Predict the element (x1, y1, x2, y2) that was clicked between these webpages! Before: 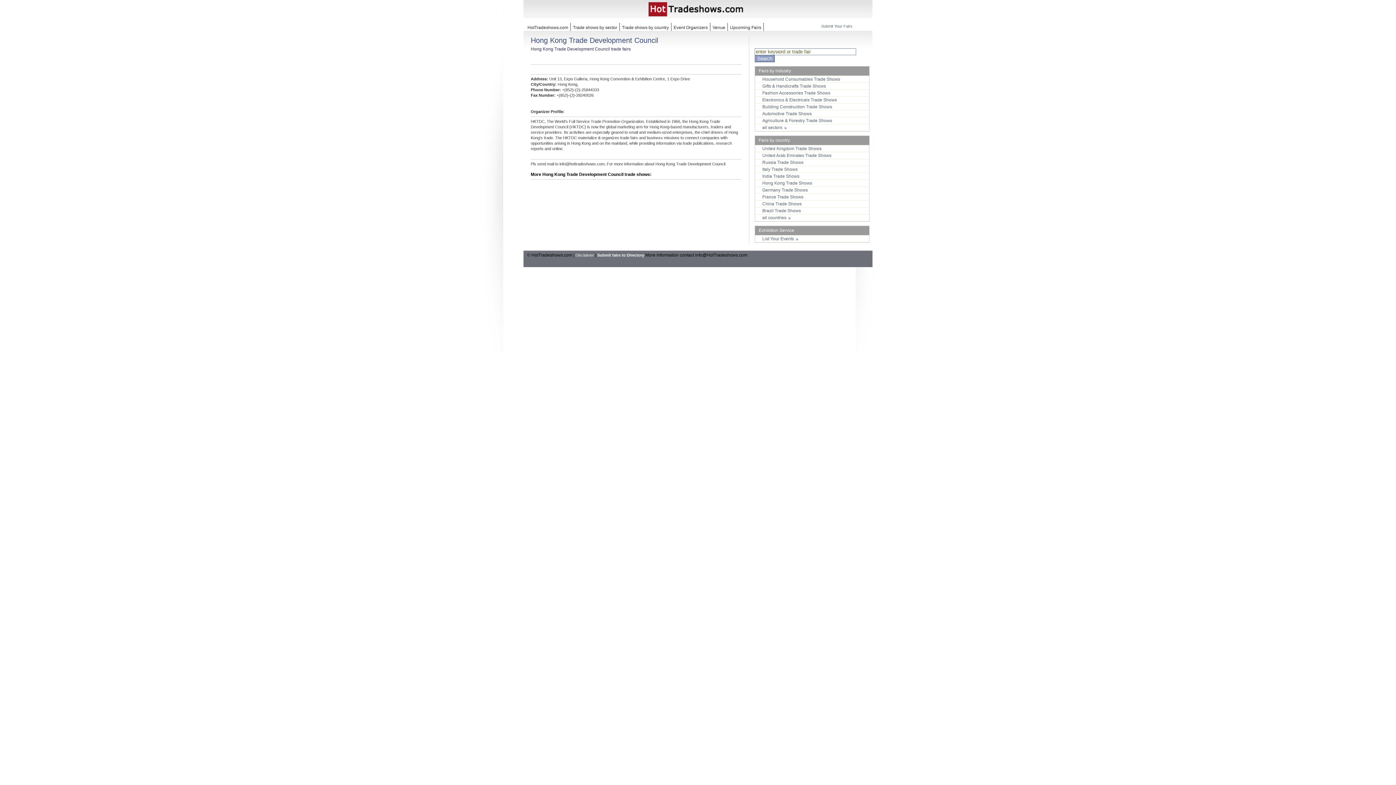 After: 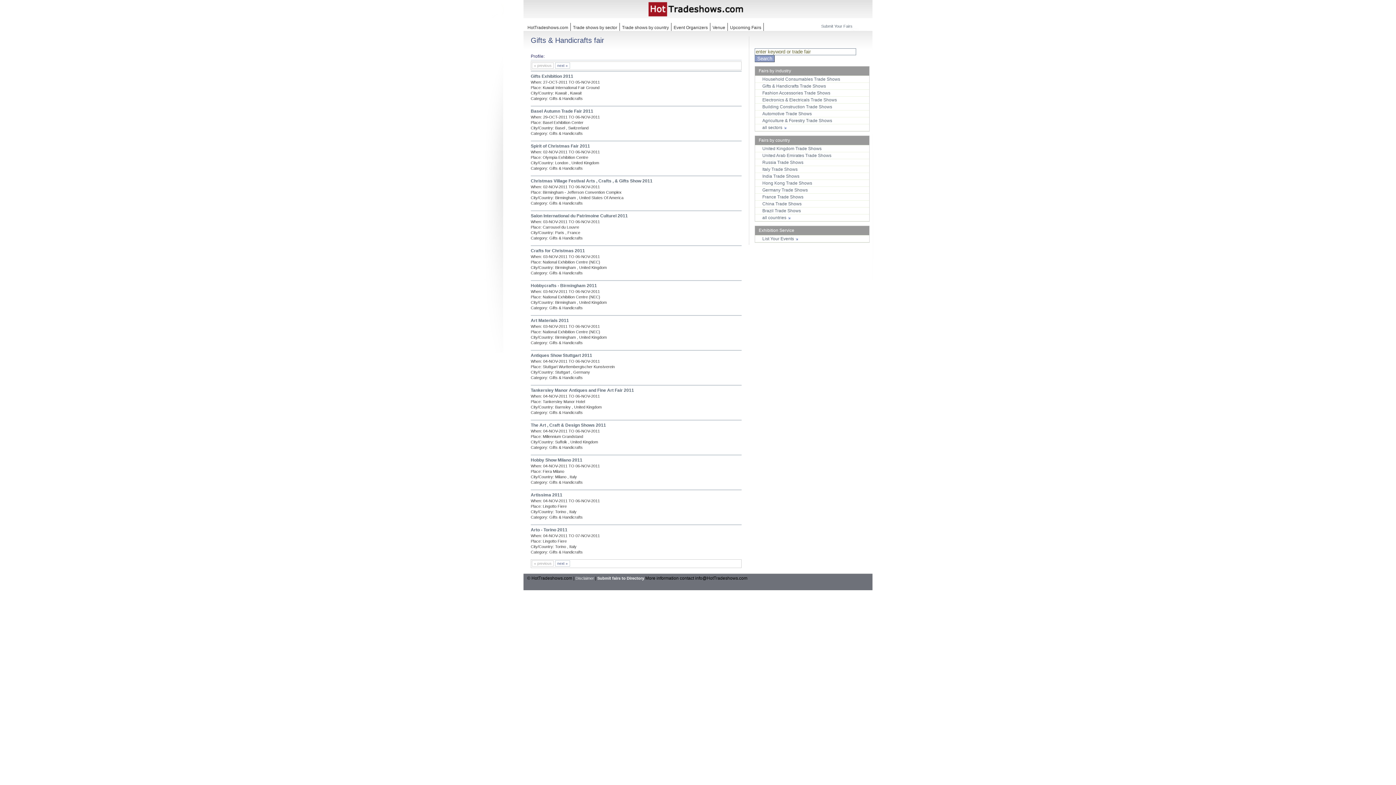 Action: bbox: (755, 82, 869, 89) label: Gifts & Handicrafts Trade Shows